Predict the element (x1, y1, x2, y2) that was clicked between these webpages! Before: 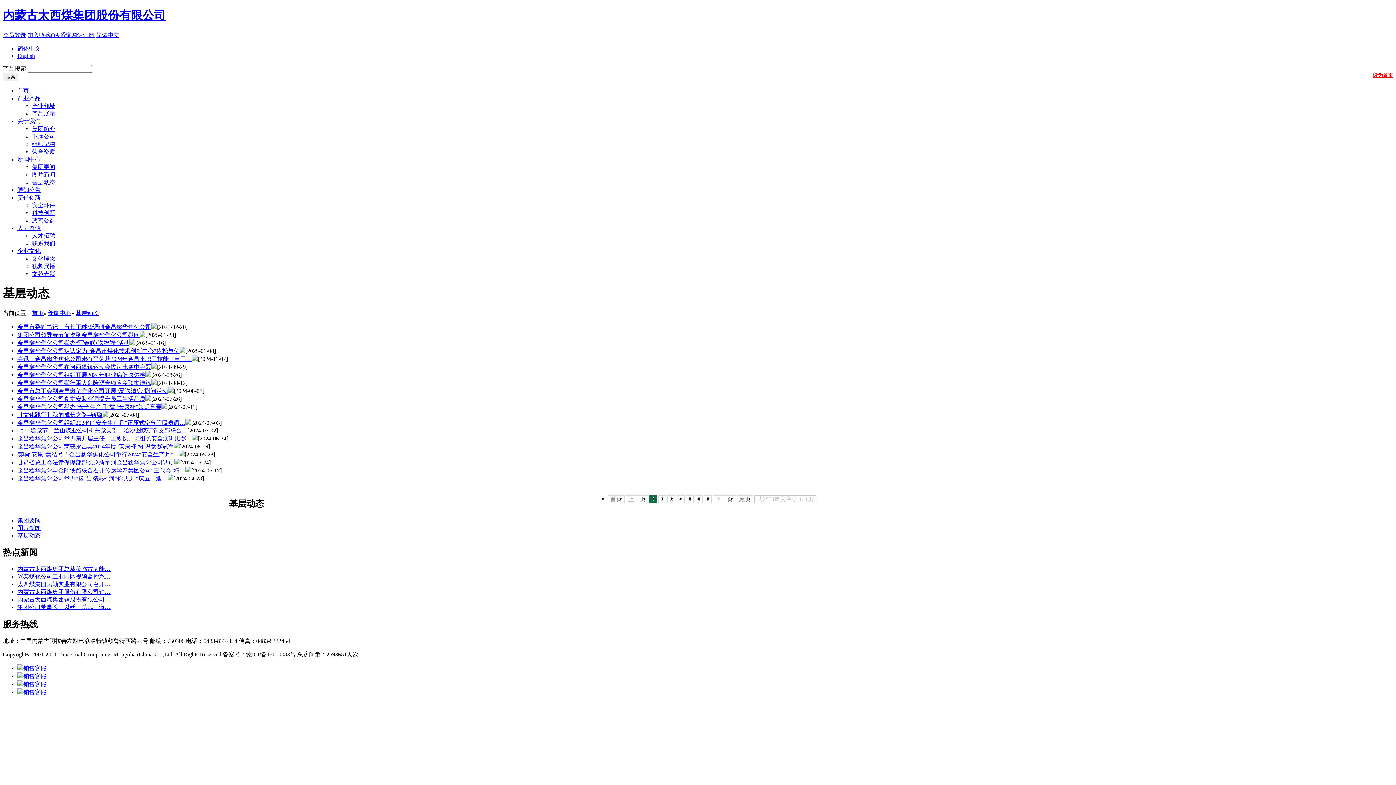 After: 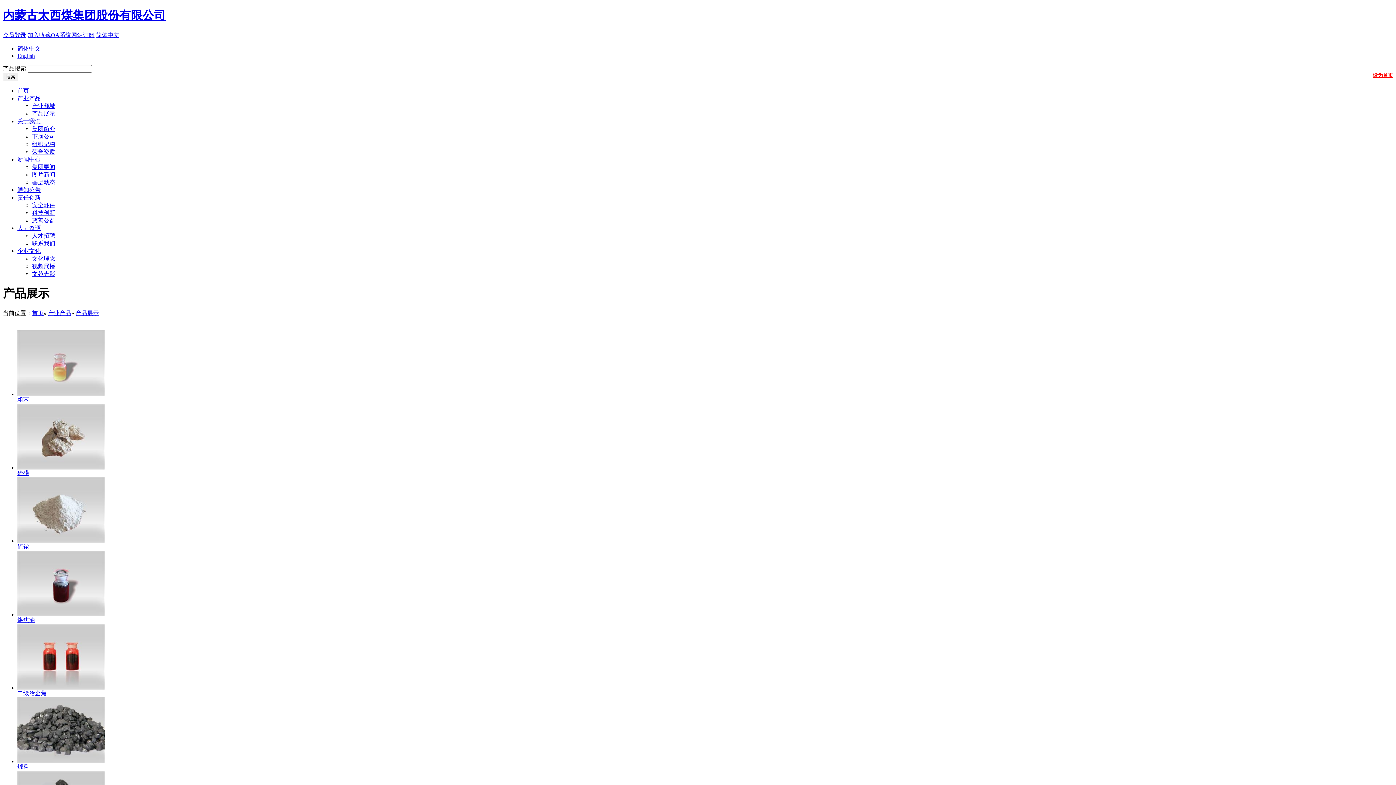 Action: label: 产品展示 bbox: (32, 110, 55, 116)